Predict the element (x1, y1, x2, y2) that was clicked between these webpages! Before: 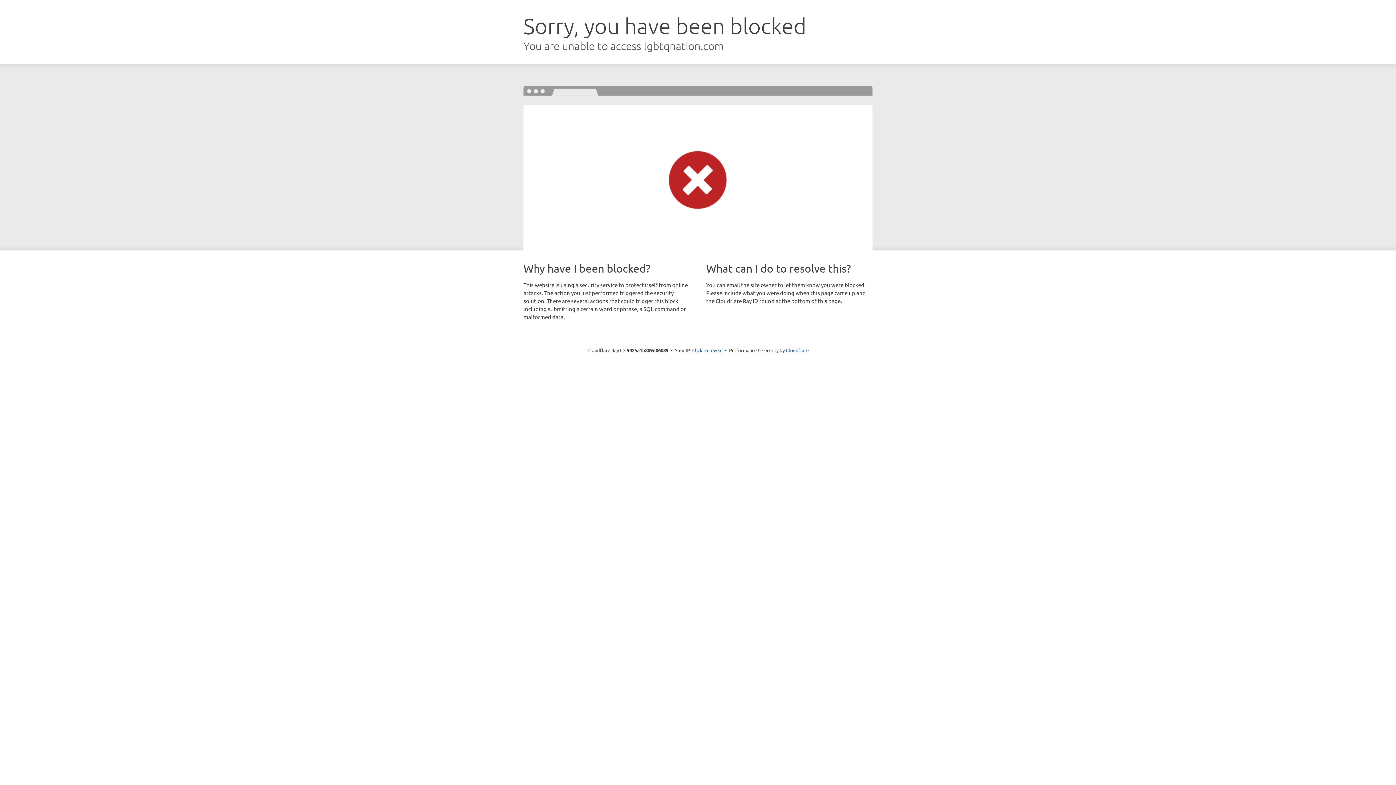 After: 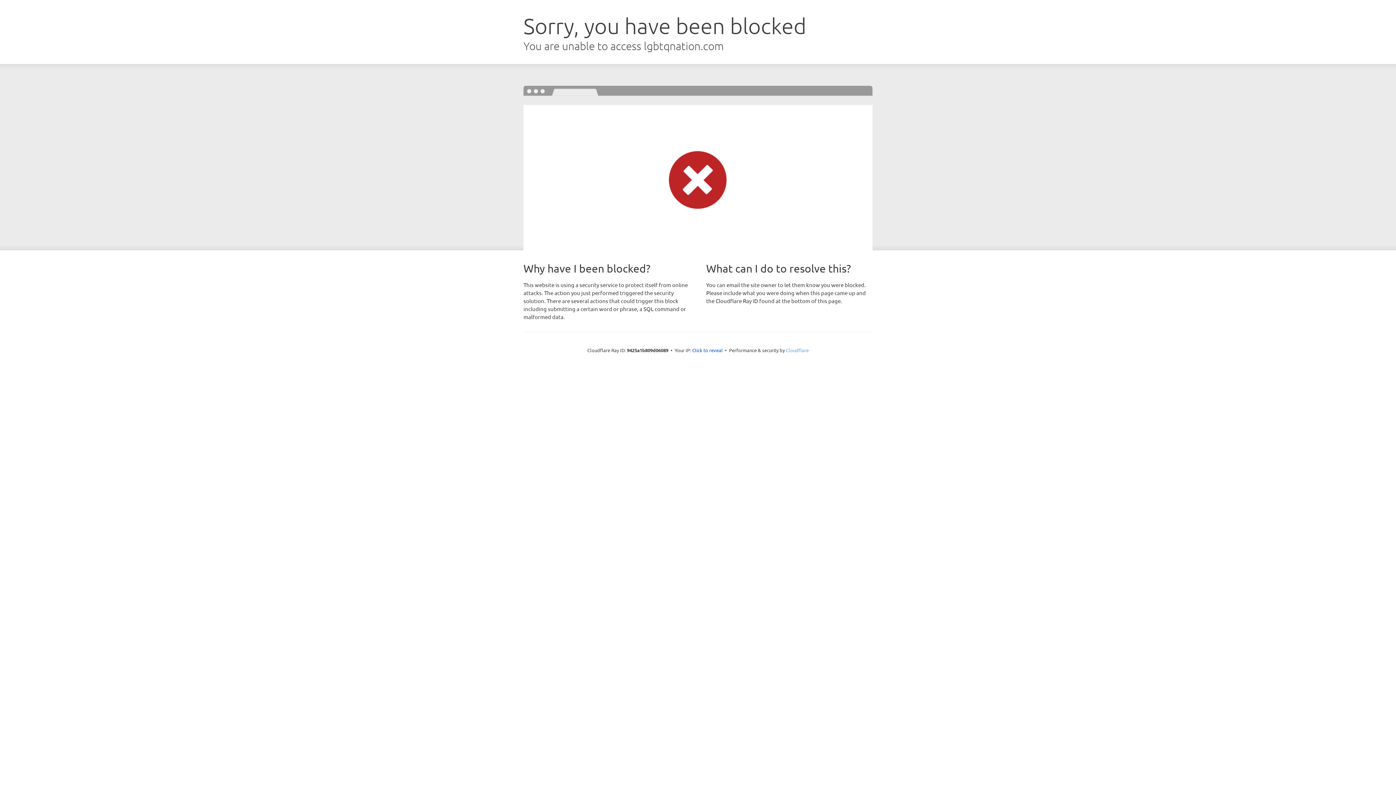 Action: bbox: (786, 347, 808, 353) label: Cloudflare